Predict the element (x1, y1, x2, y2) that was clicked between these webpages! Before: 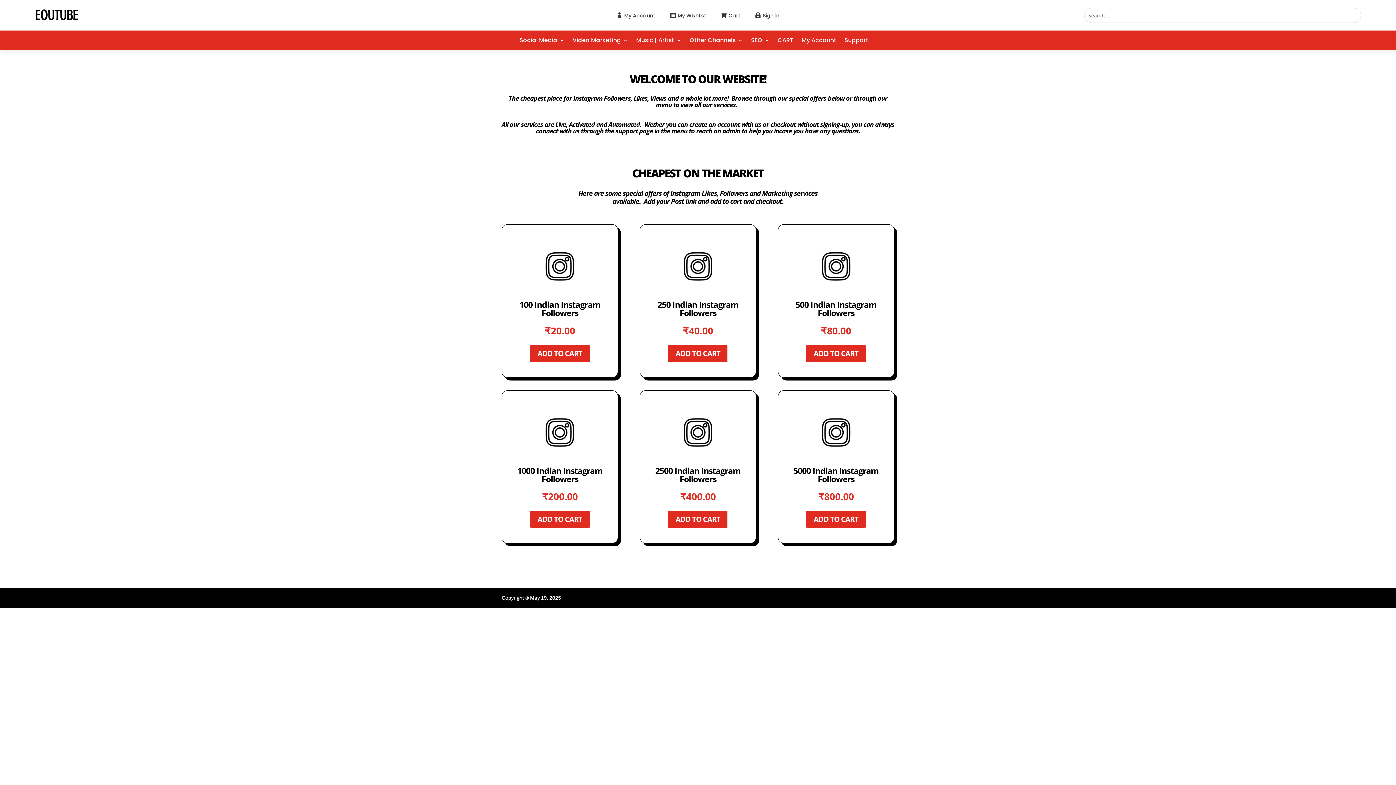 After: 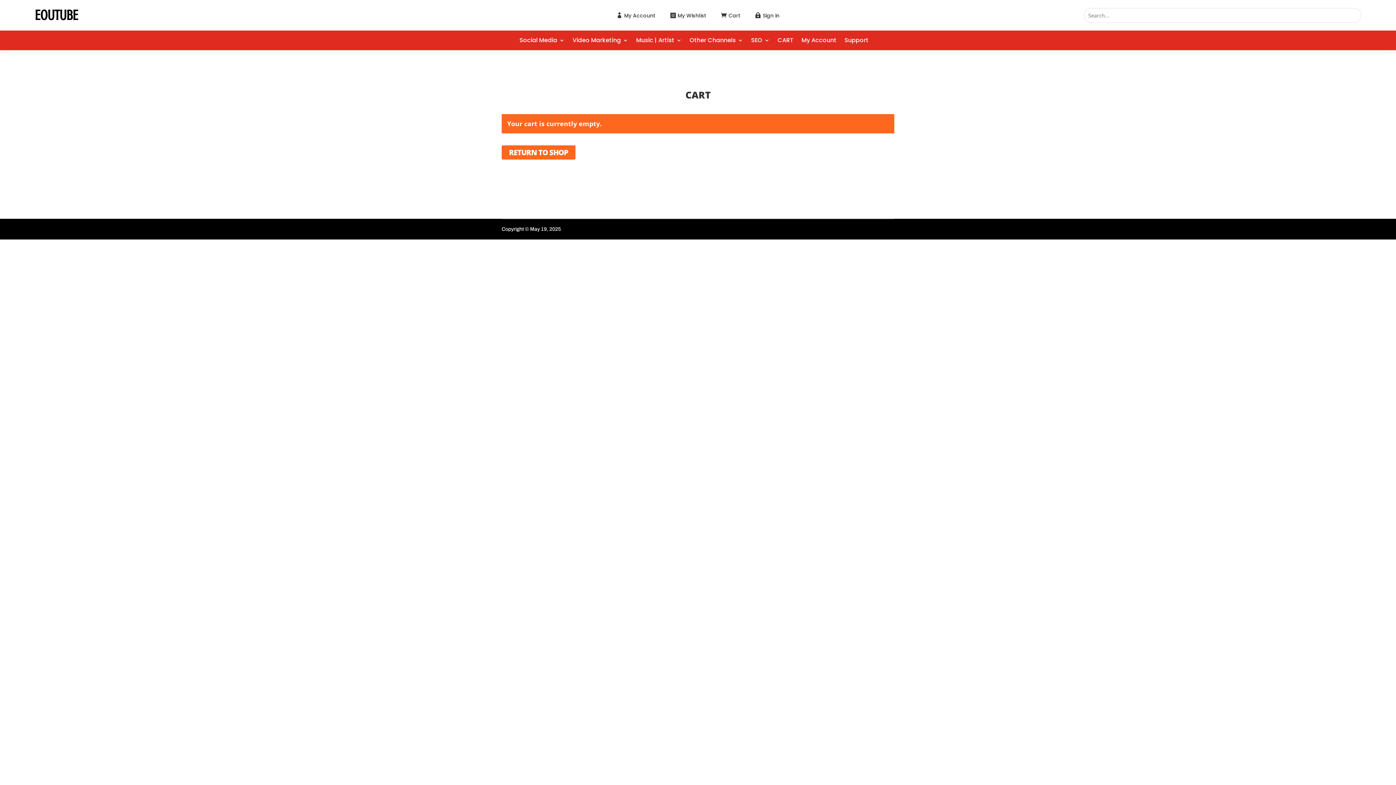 Action: bbox: (777, 37, 793, 50) label: CART